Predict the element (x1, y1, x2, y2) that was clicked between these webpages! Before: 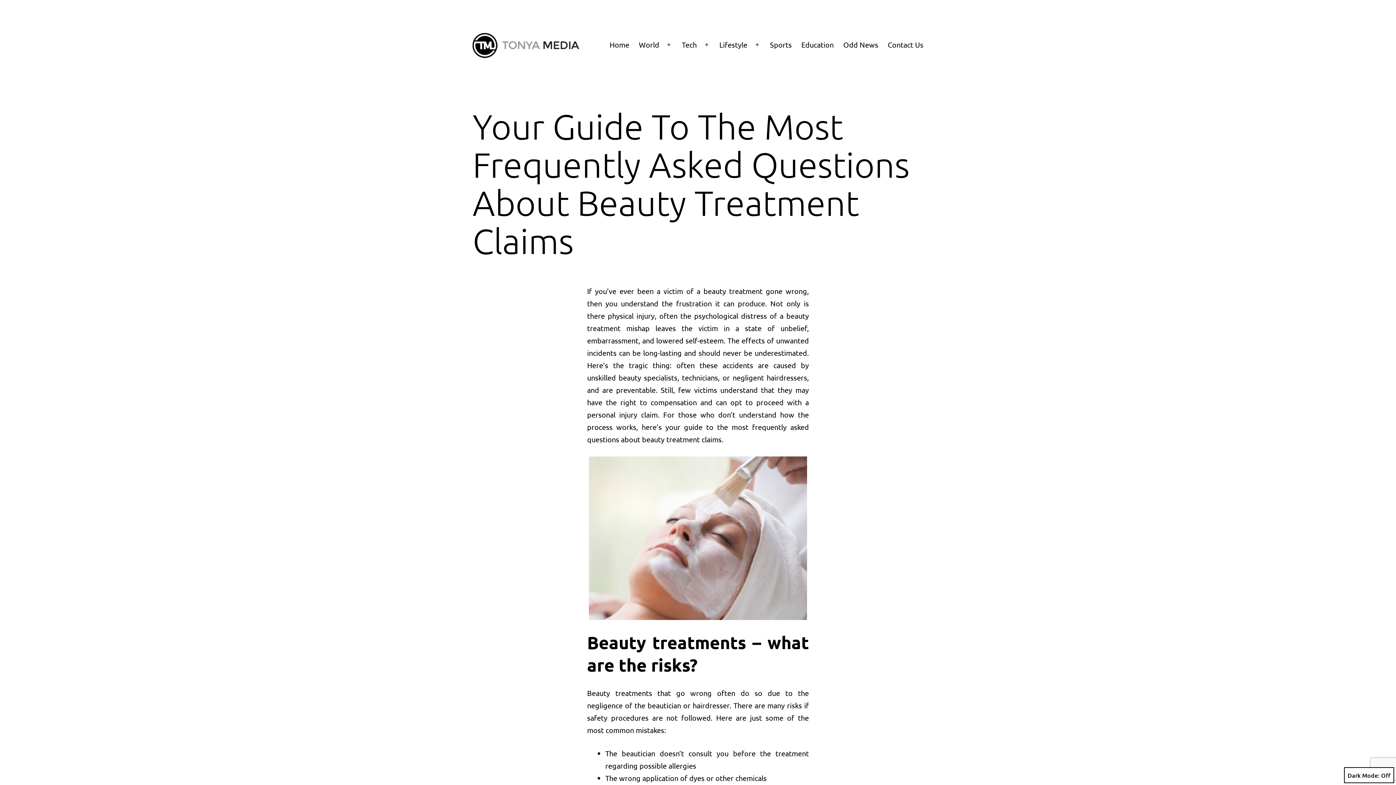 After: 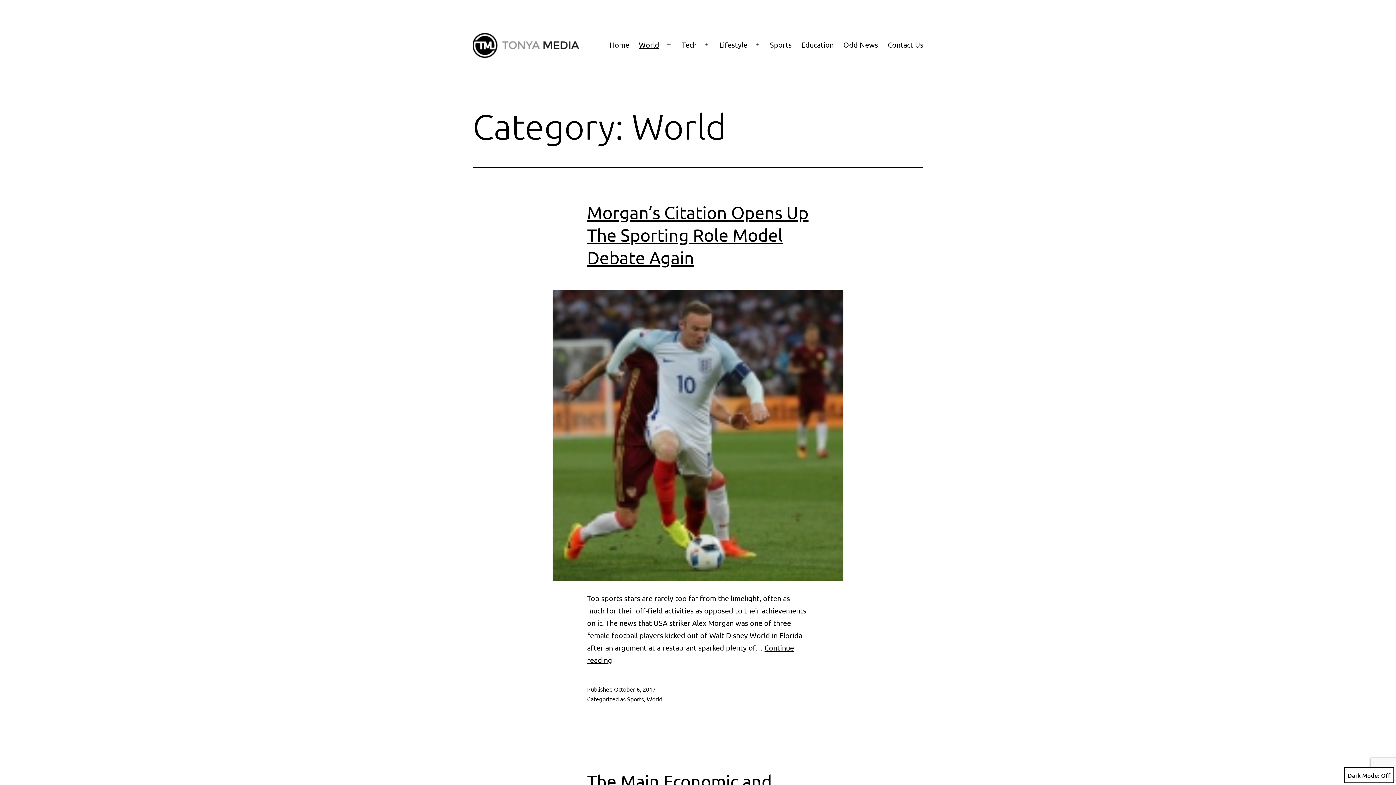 Action: bbox: (634, 35, 664, 54) label: World